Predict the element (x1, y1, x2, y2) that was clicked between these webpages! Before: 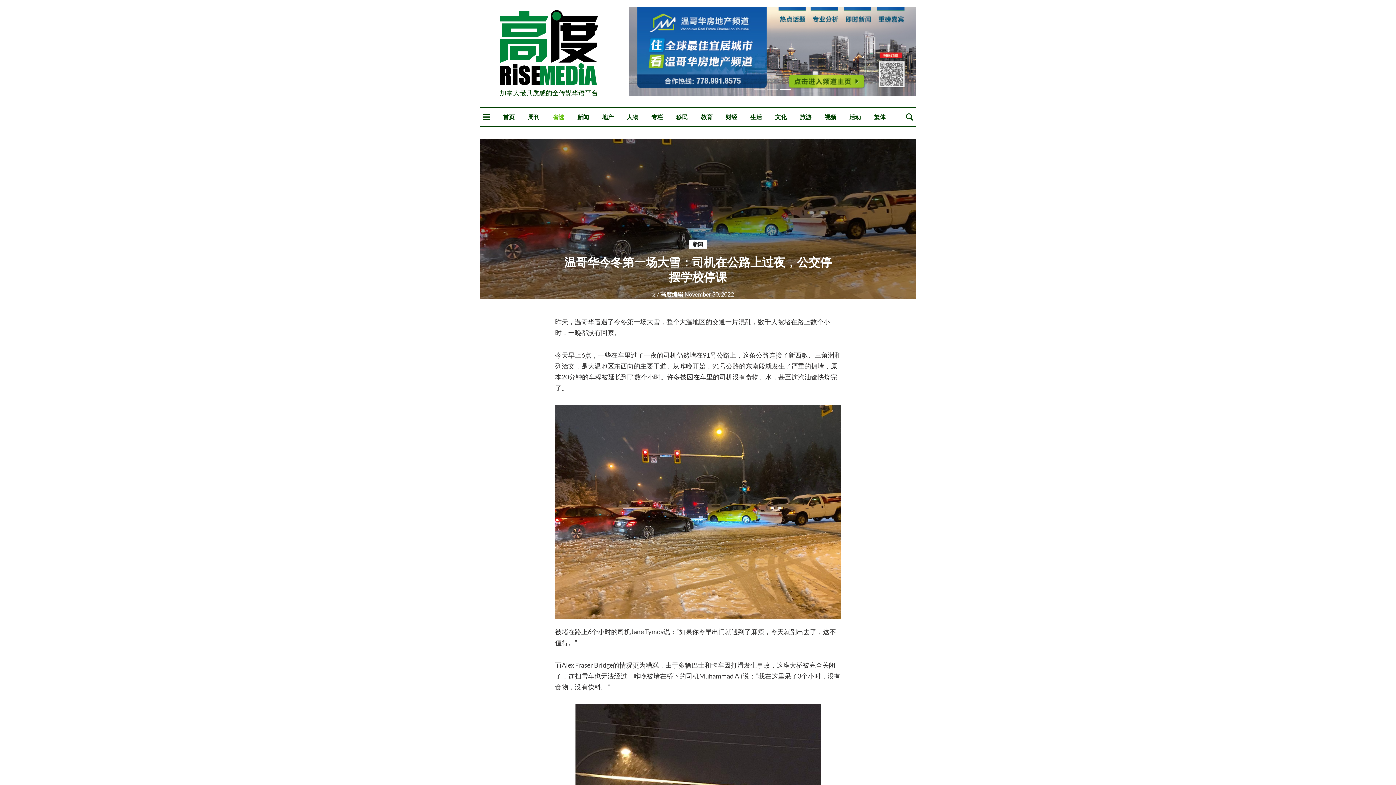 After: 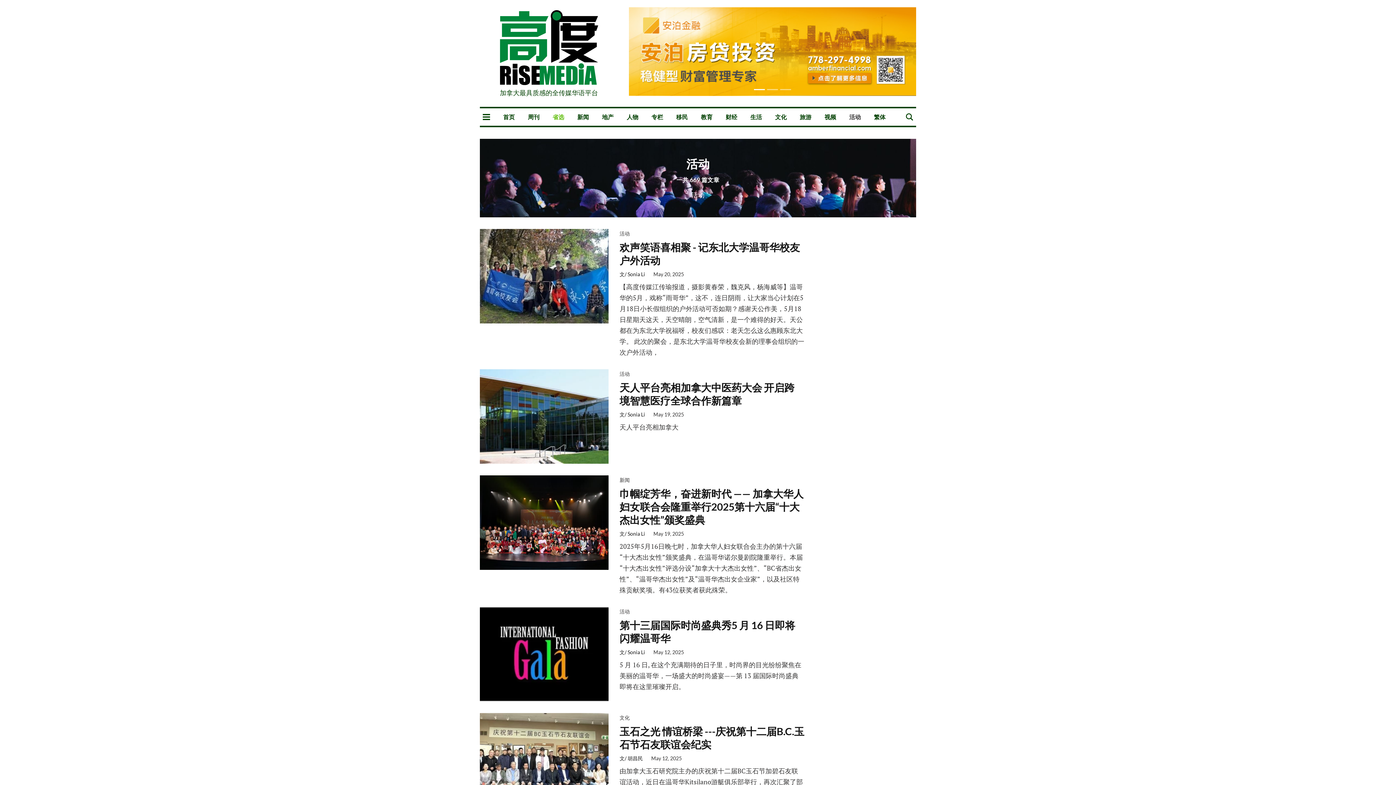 Action: label: 活动 bbox: (849, 113, 868, 120)